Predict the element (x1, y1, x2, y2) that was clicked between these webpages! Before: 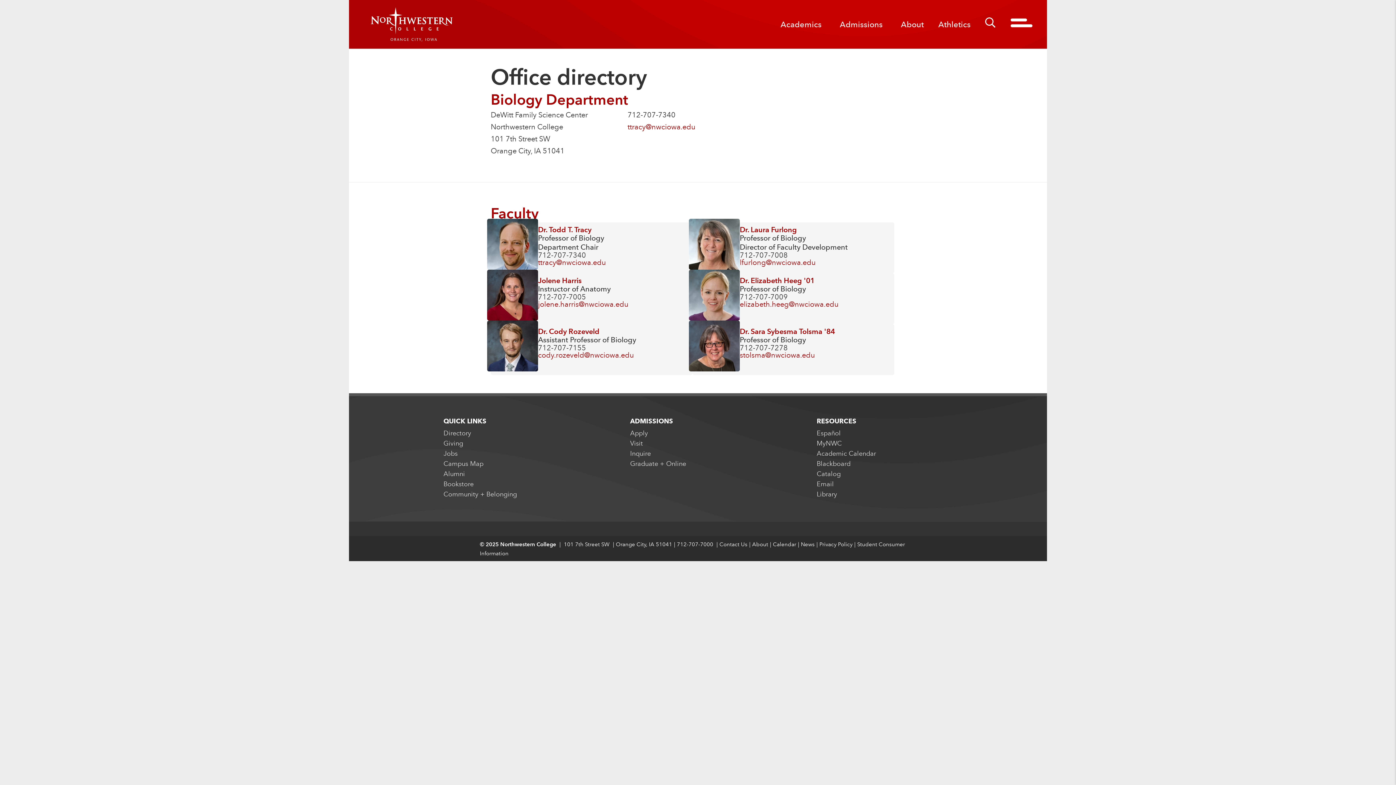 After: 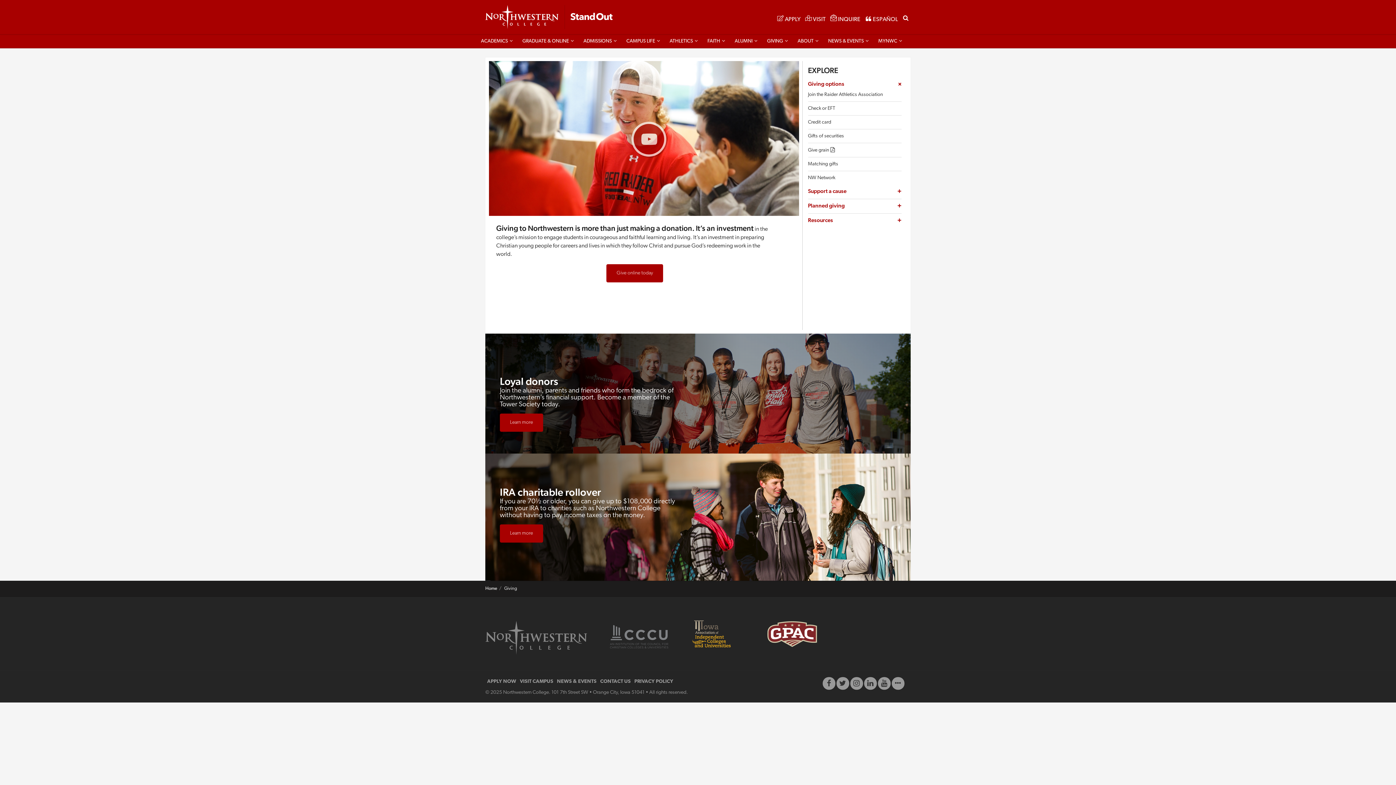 Action: label: Giving bbox: (443, 438, 579, 448)